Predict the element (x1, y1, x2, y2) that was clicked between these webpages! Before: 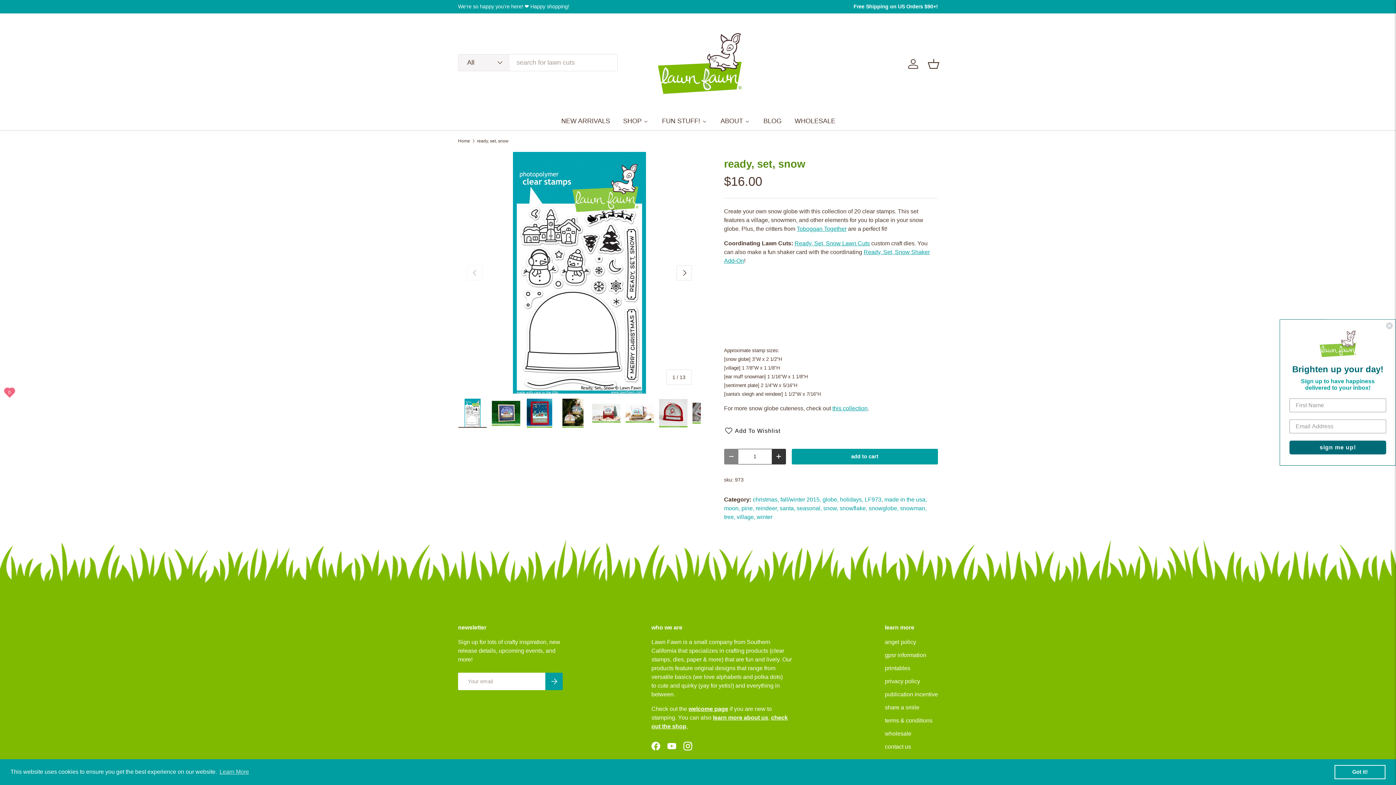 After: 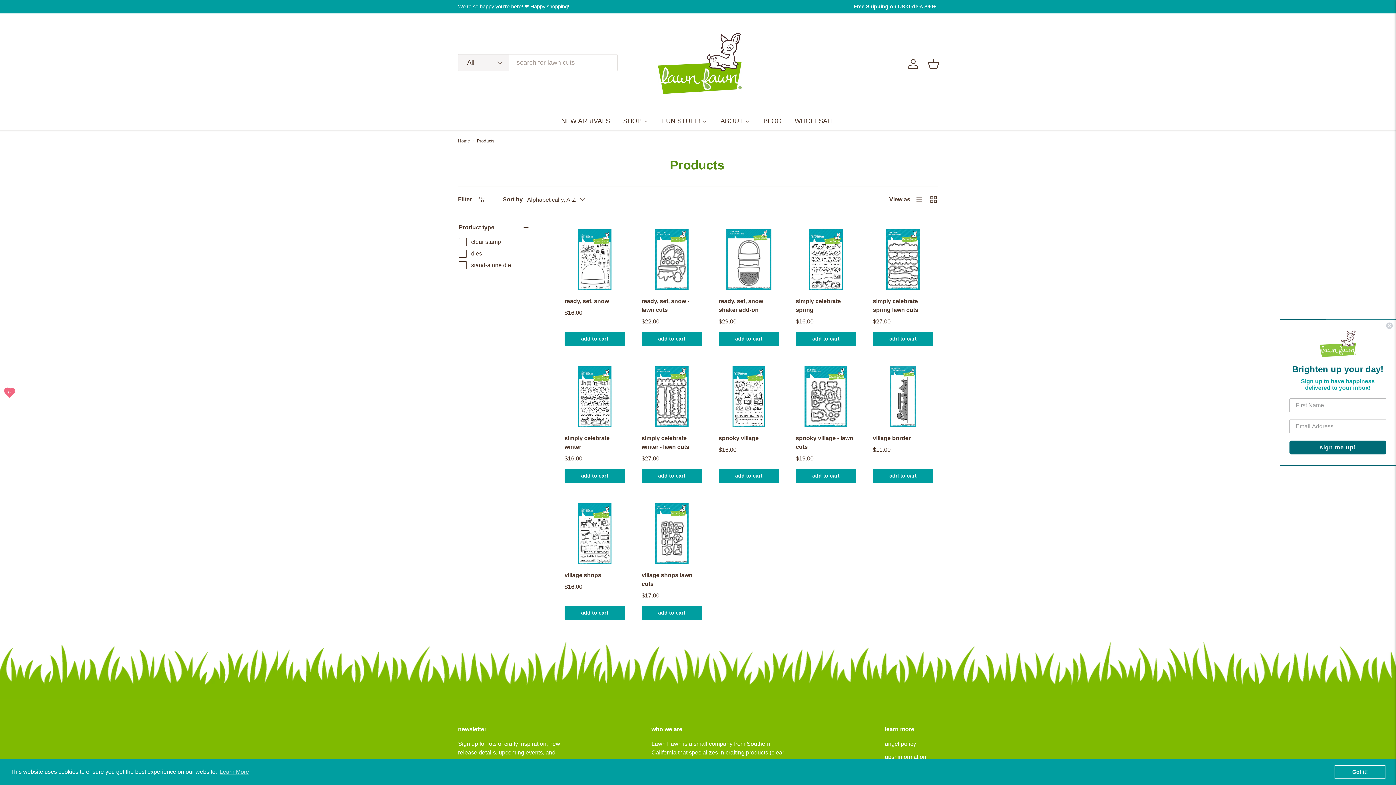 Action: bbox: (736, 514, 755, 520) label: village,